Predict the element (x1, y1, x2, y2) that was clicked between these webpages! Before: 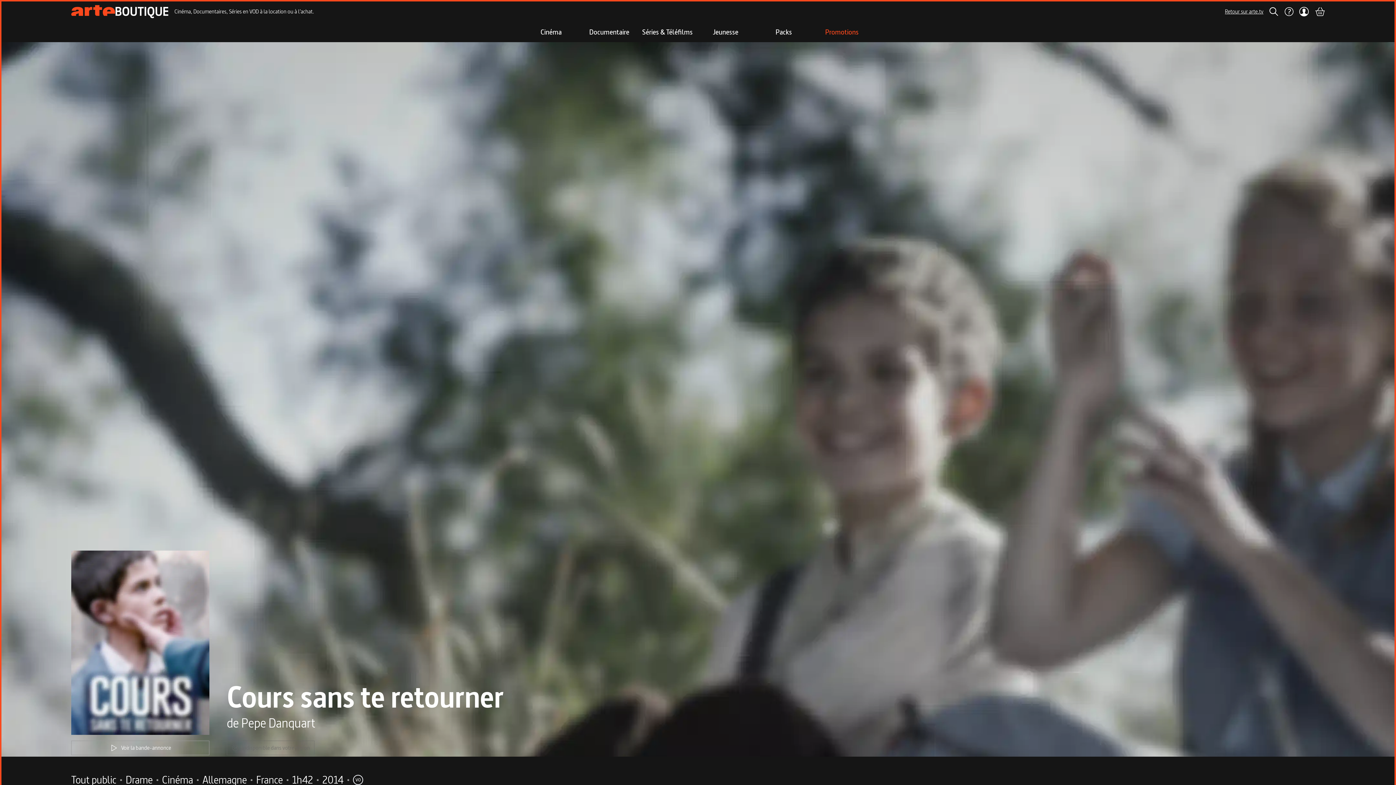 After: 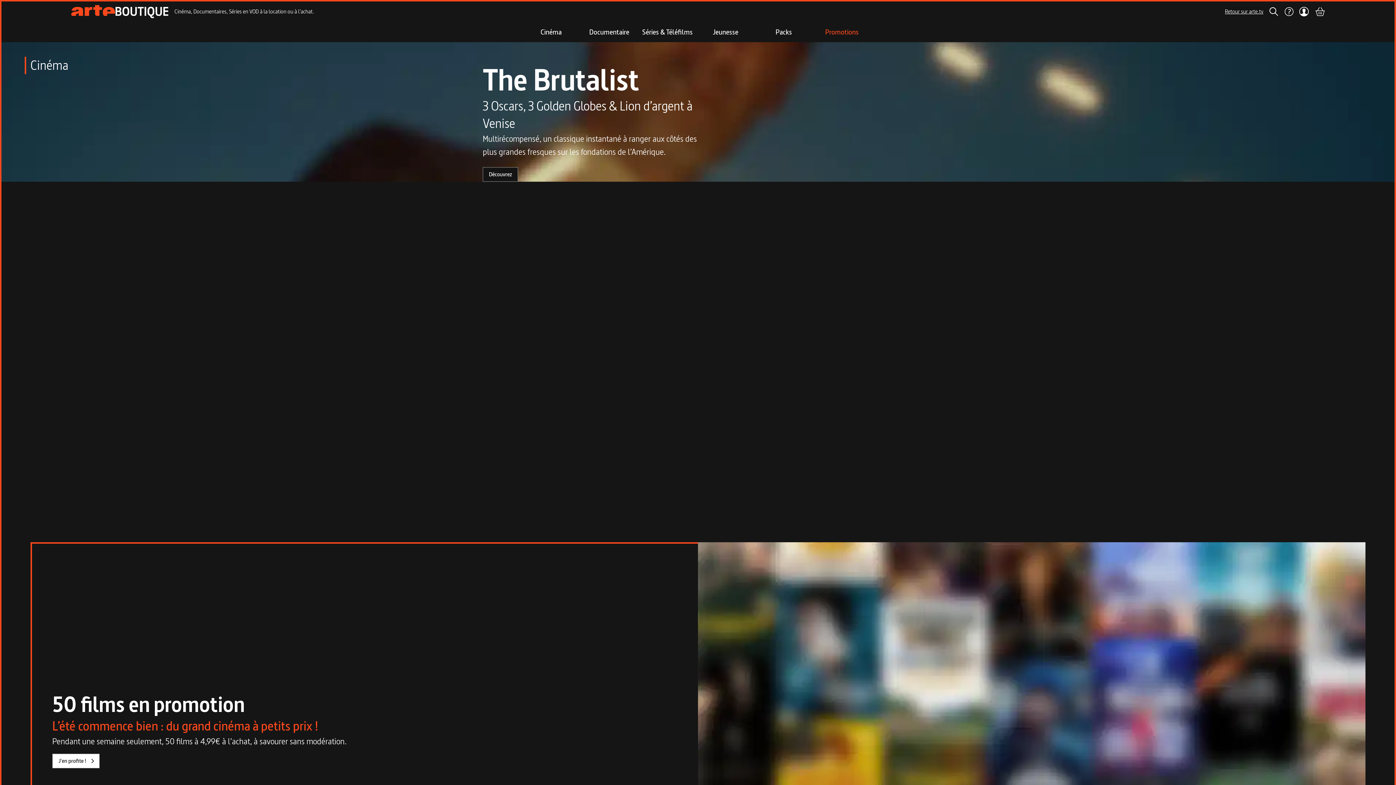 Action: label: Cinéma bbox: (522, 26, 580, 37)